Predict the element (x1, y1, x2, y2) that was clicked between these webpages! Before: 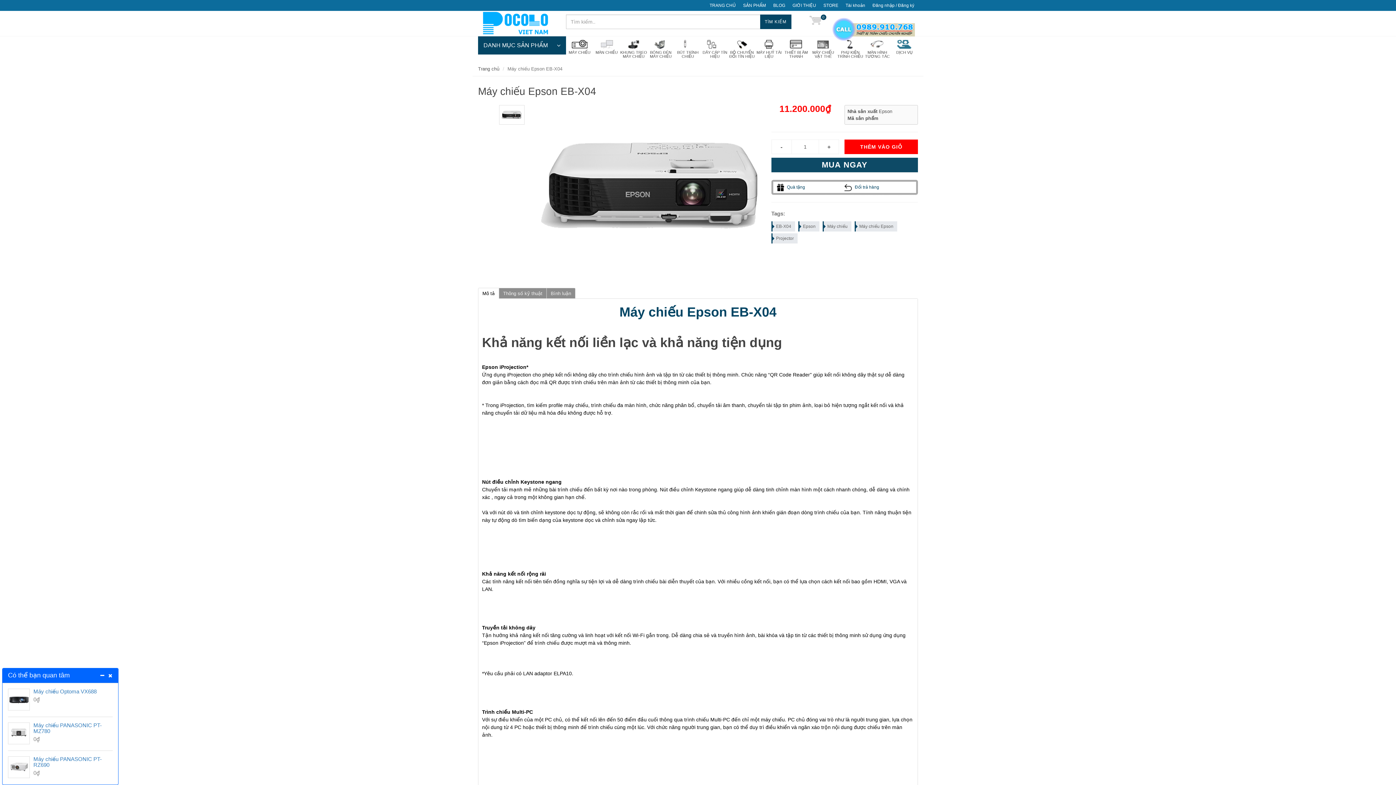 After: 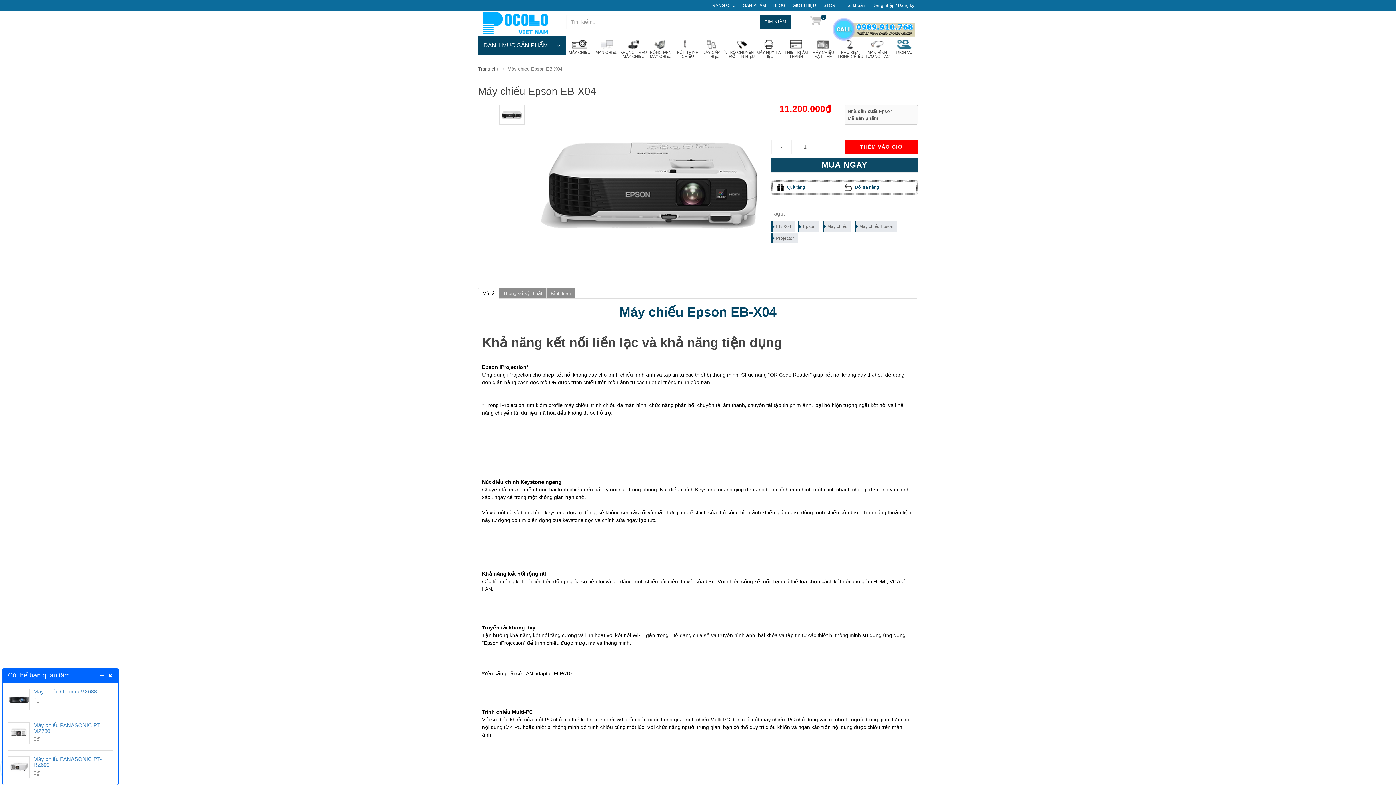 Action: label: Mô tả bbox: (478, 287, 498, 298)